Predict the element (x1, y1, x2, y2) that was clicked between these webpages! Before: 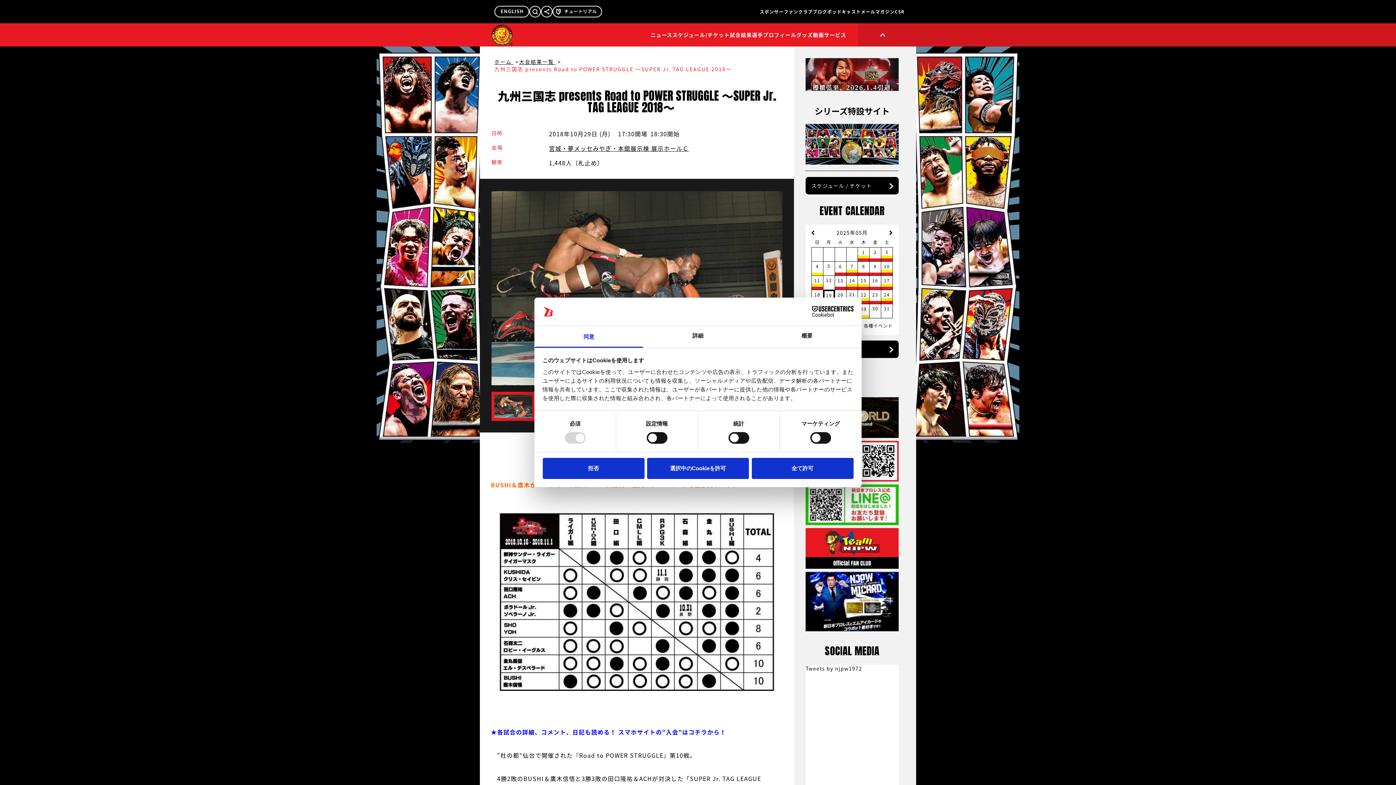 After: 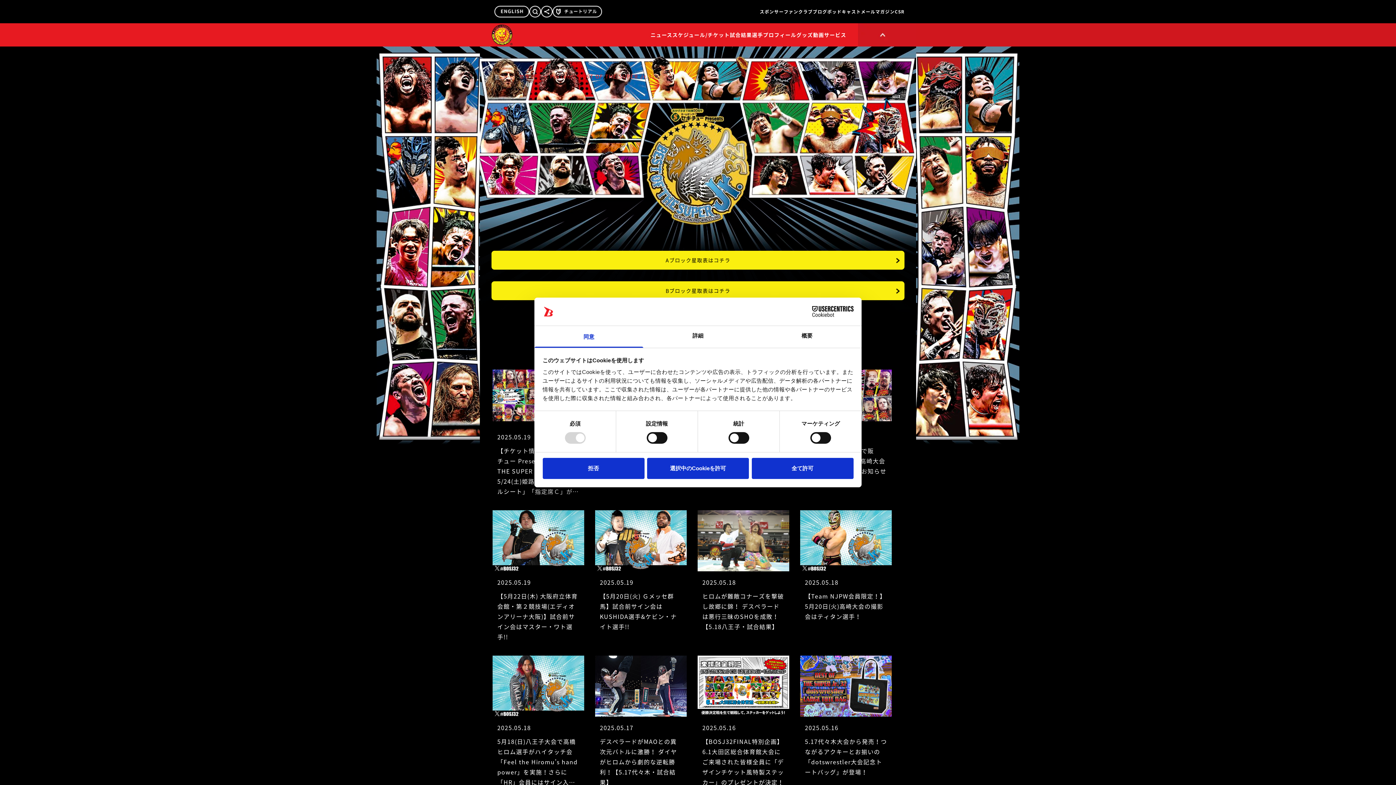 Action: bbox: (805, 123, 898, 164)